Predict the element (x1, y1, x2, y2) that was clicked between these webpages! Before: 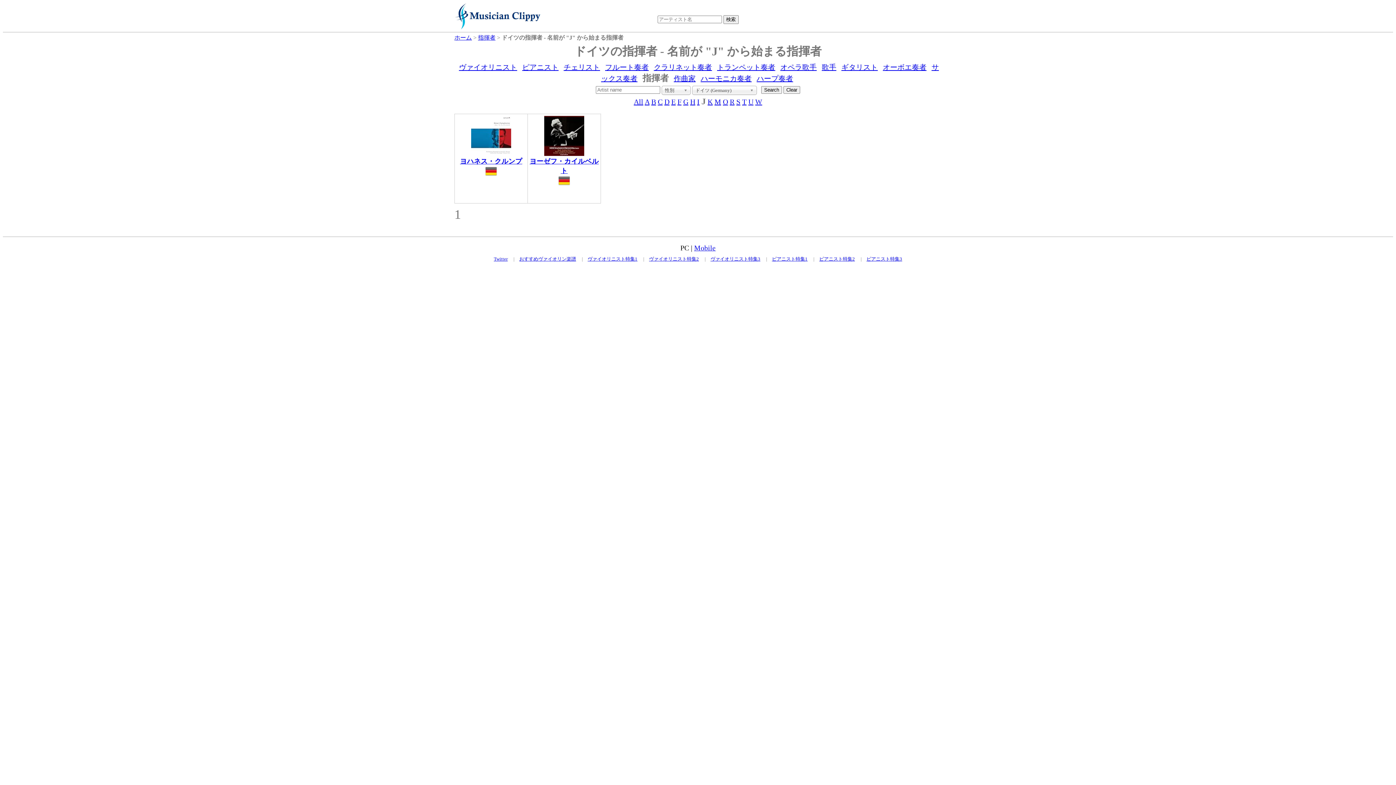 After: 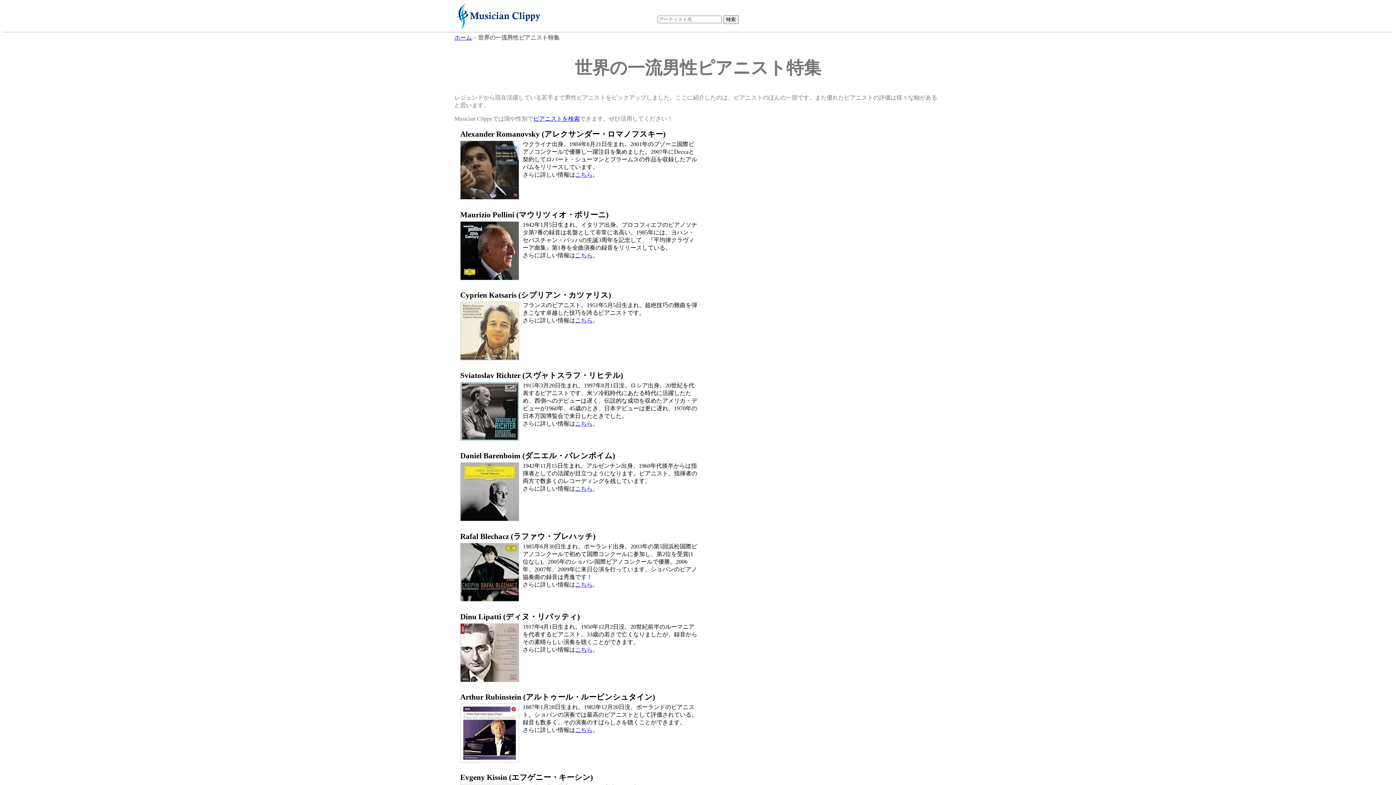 Action: label: ピアニスト特集3 bbox: (866, 256, 902, 261)